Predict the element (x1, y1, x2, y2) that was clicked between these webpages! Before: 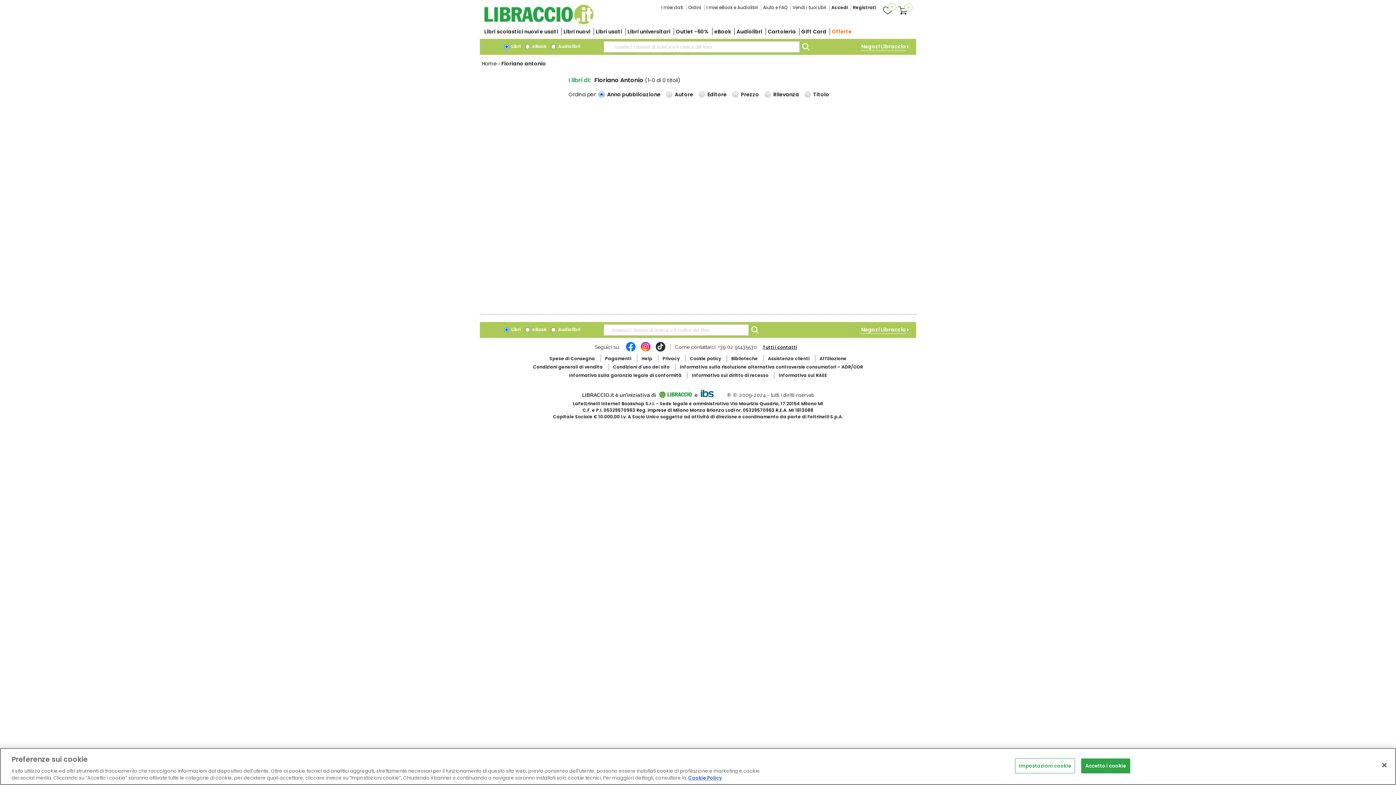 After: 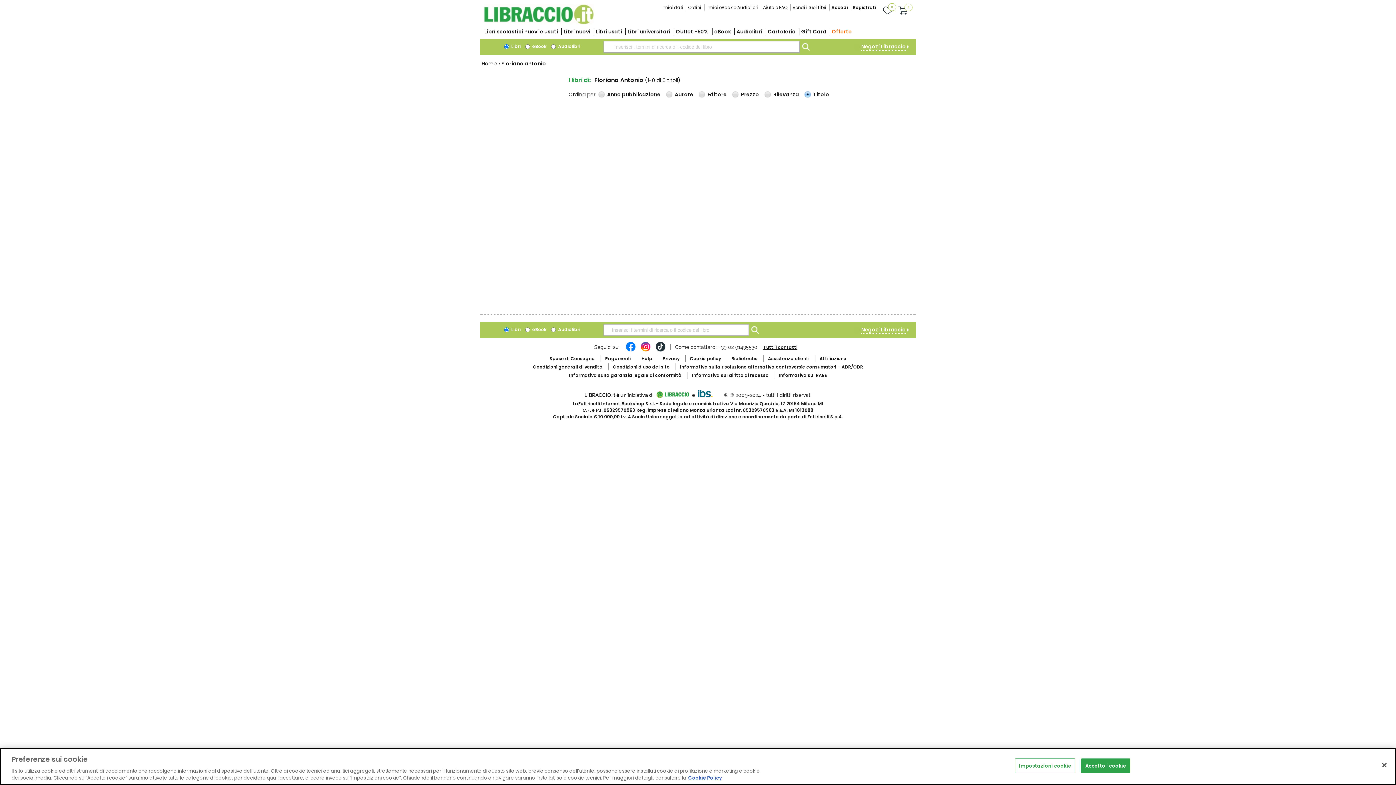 Action: label: Titolo bbox: (804, 89, 833, 99)